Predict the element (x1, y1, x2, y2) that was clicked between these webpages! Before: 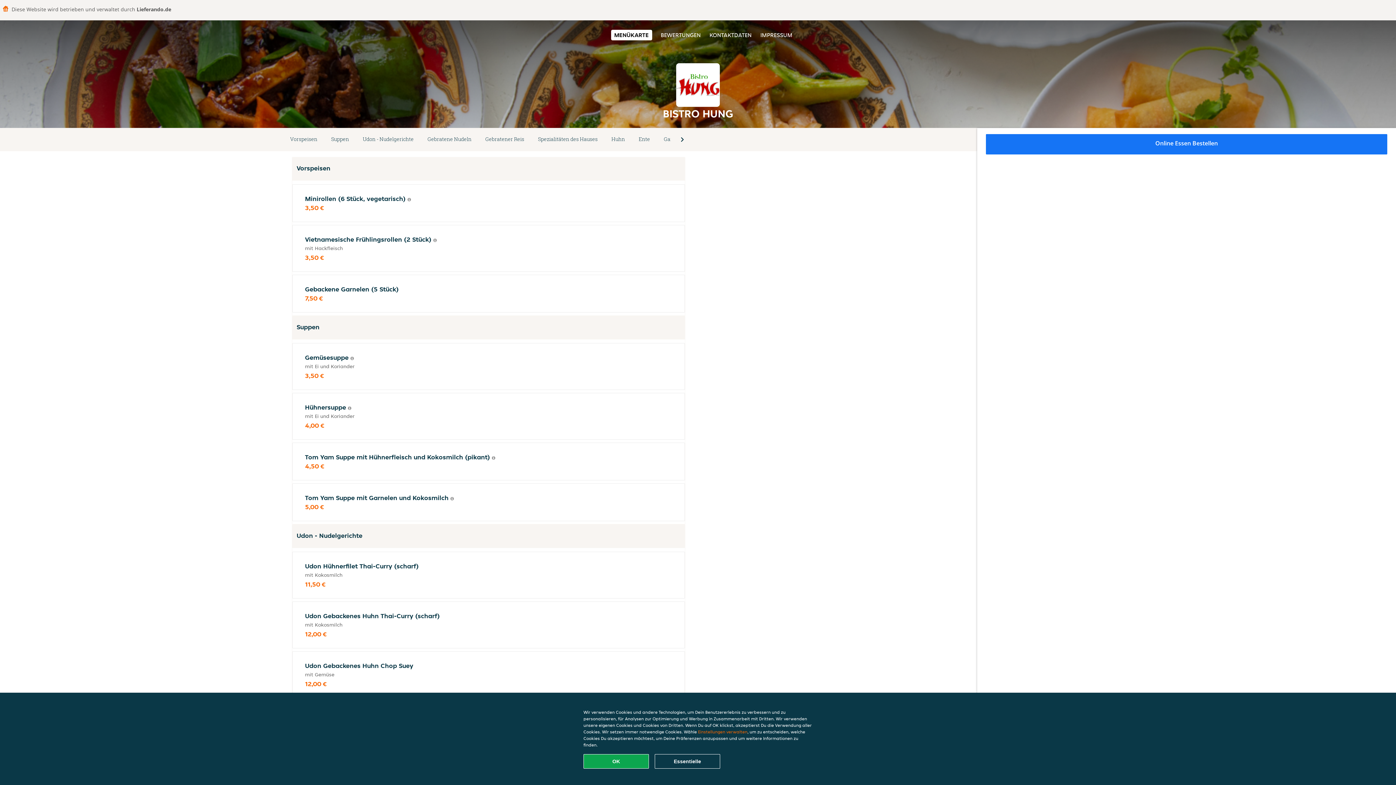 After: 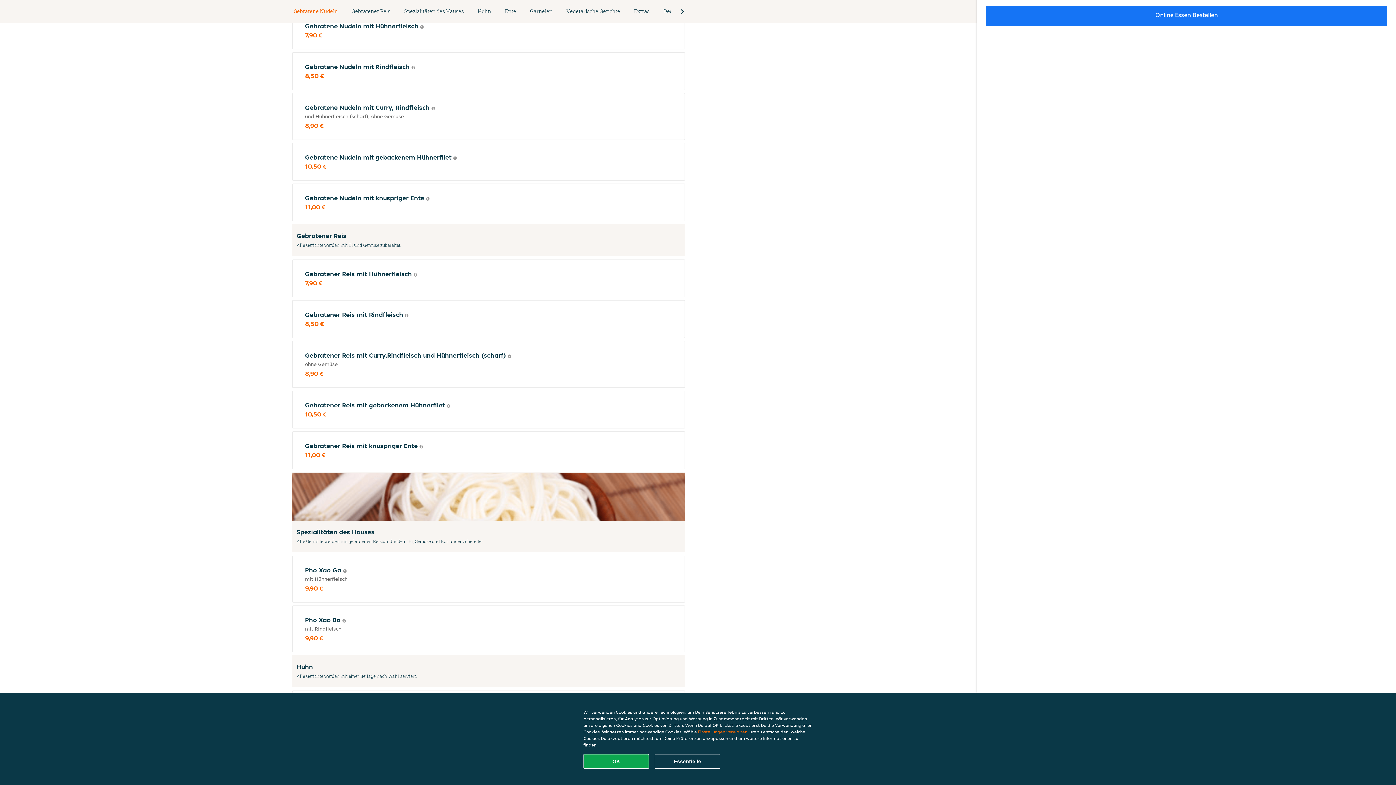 Action: bbox: (420, 134, 478, 144) label: Gebratene Nudeln